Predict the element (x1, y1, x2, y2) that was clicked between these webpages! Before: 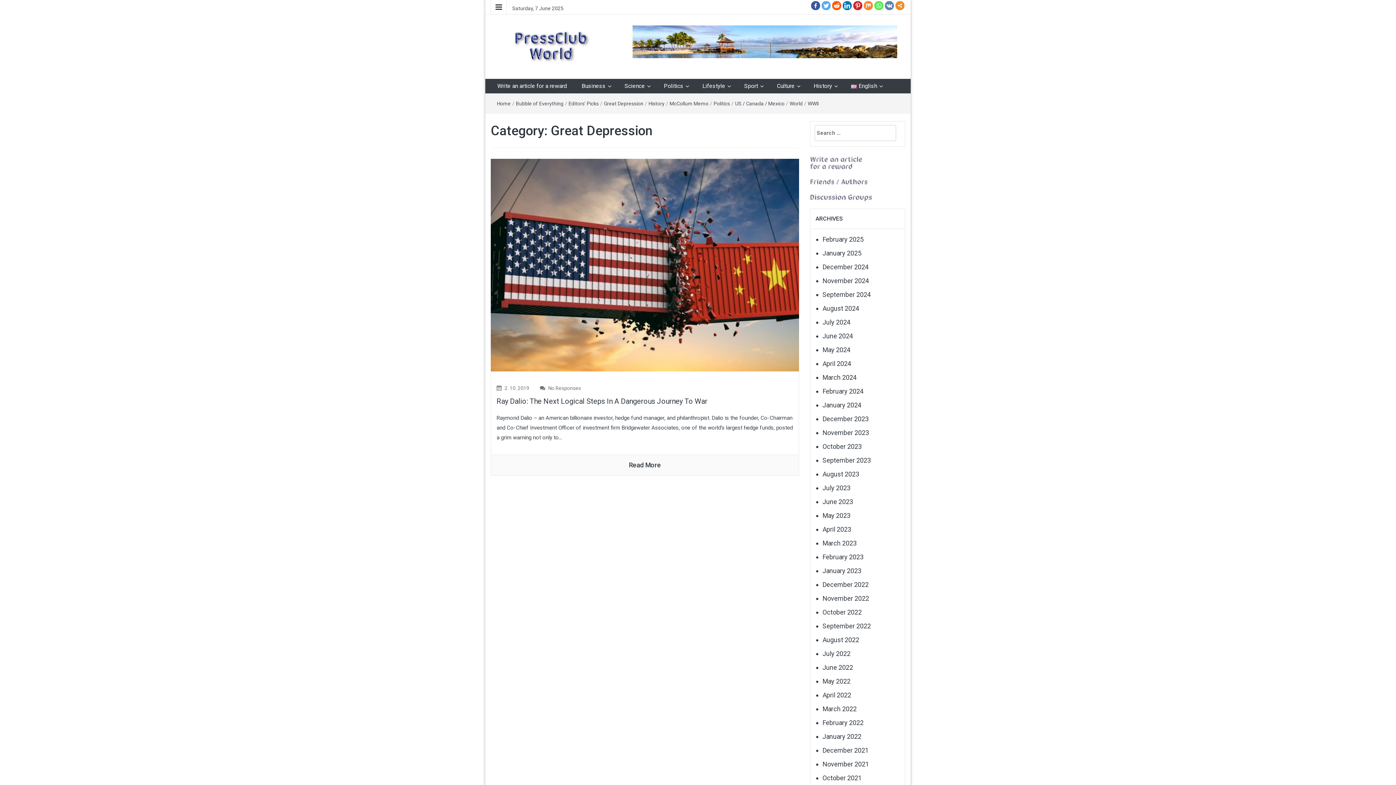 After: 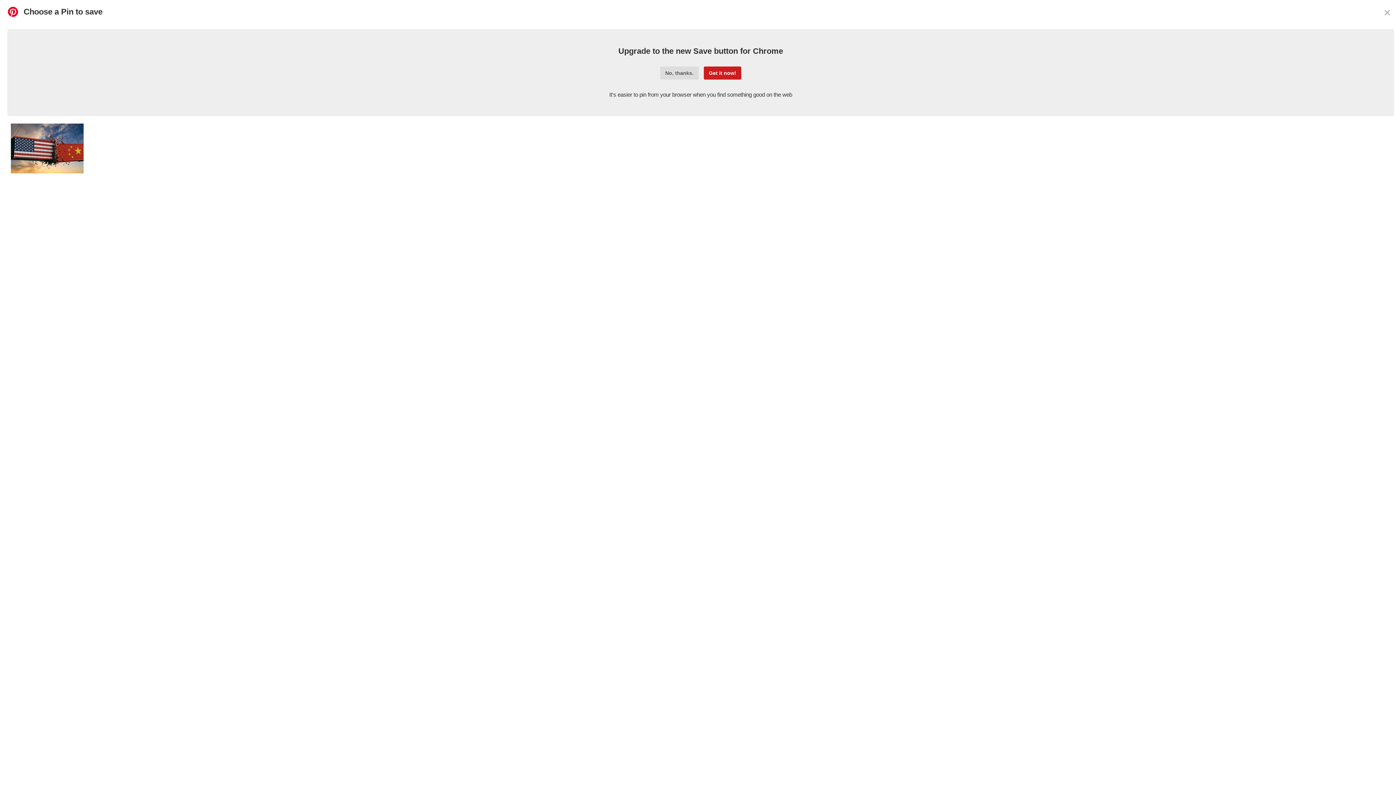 Action: bbox: (853, 1, 862, 10)